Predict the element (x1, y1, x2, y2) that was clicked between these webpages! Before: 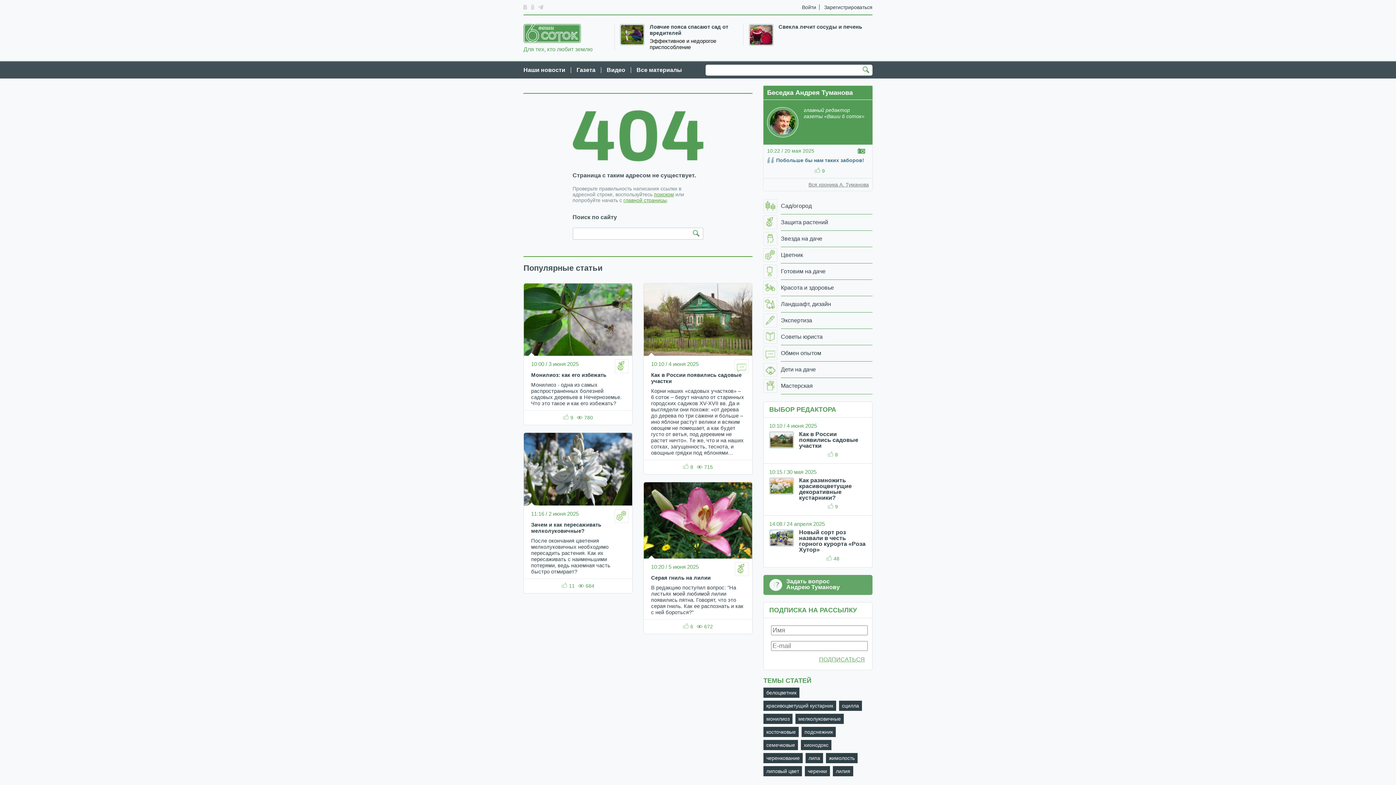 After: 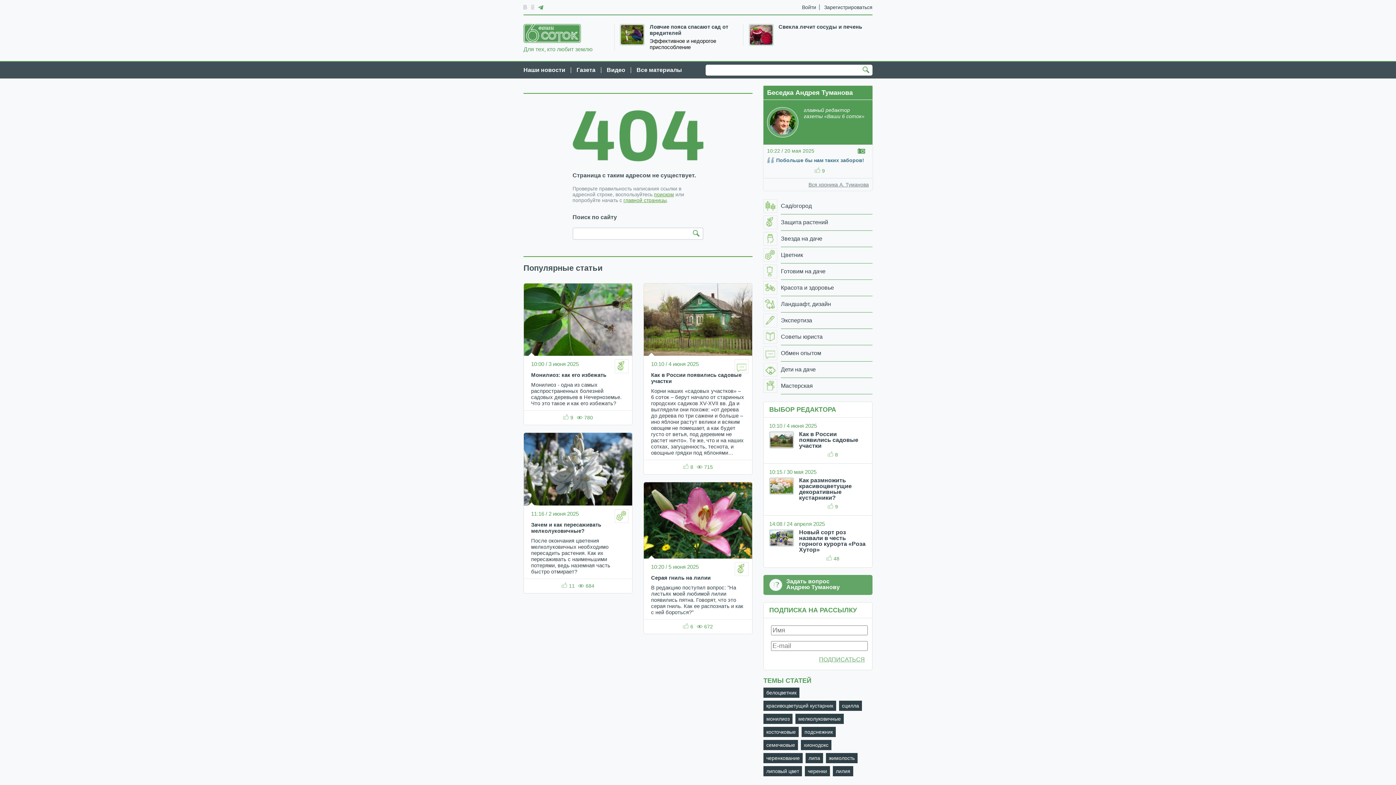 Action: bbox: (538, 4, 543, 9)